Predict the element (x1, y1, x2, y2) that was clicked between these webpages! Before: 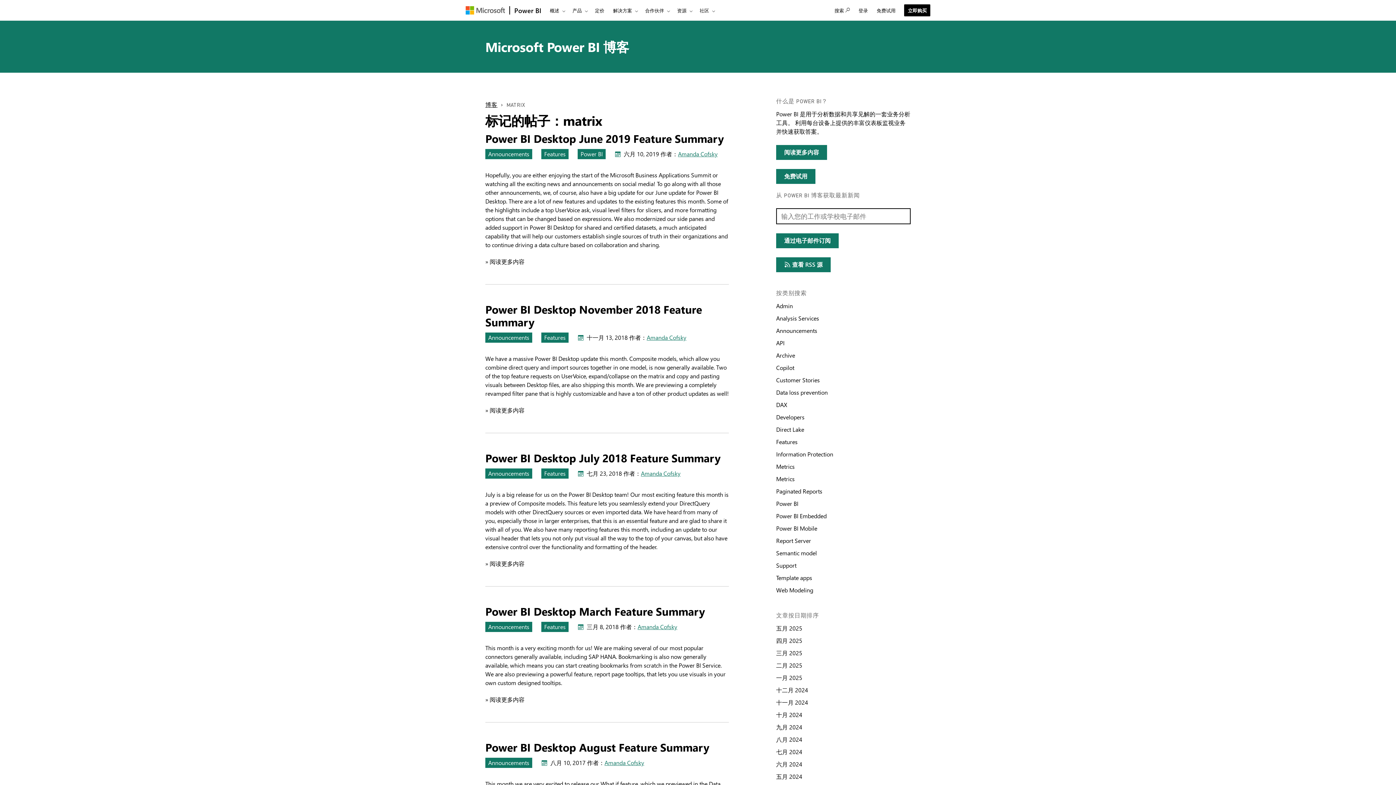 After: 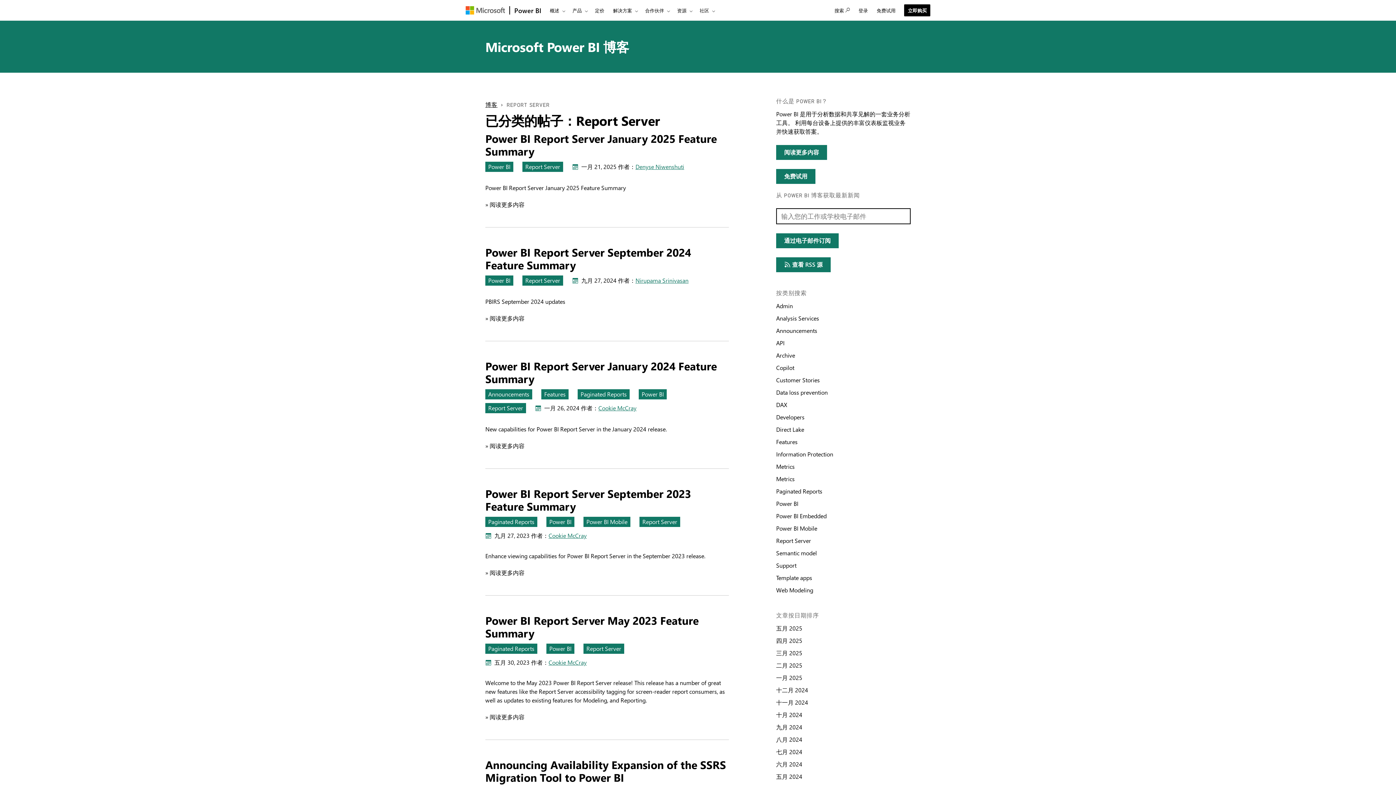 Action: bbox: (776, 537, 811, 544) label: 按类别搜索 Report Server